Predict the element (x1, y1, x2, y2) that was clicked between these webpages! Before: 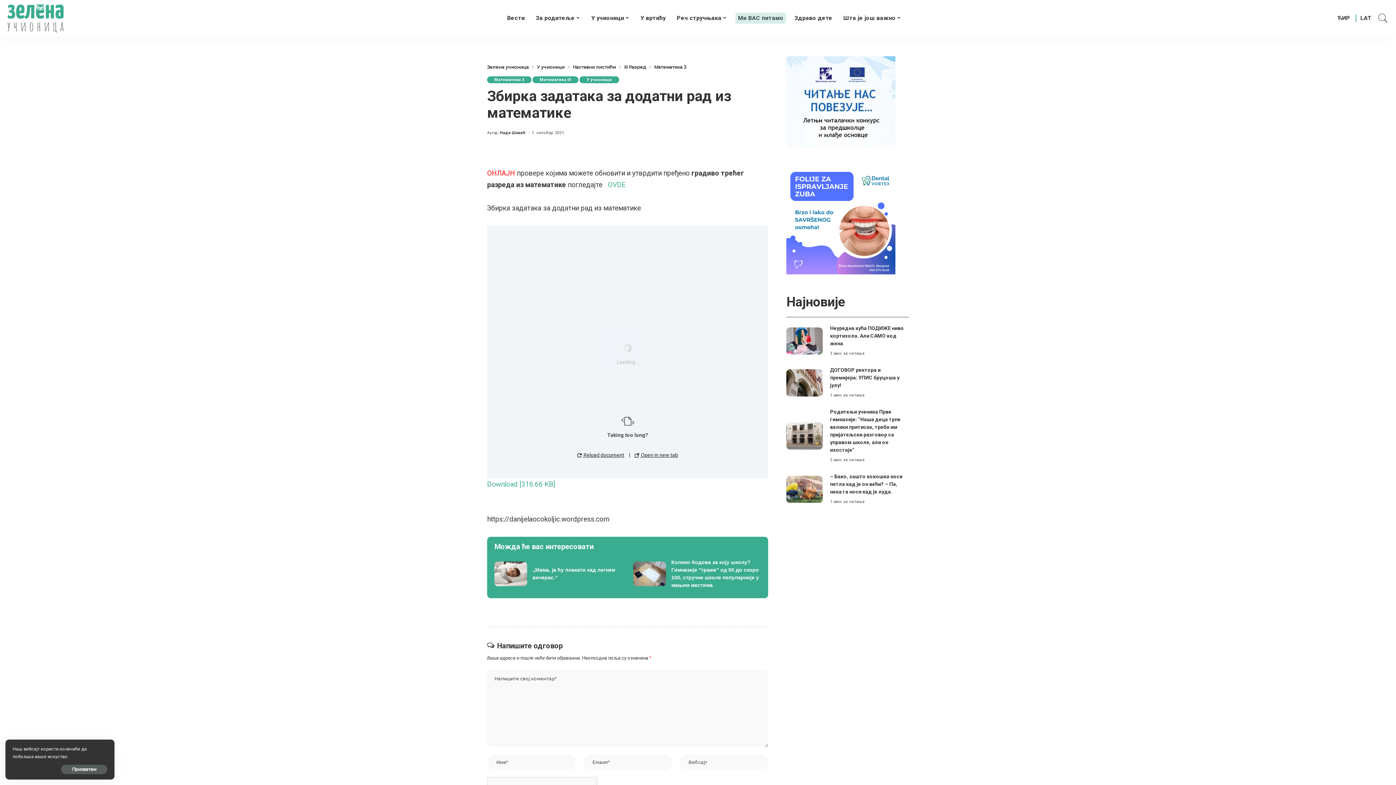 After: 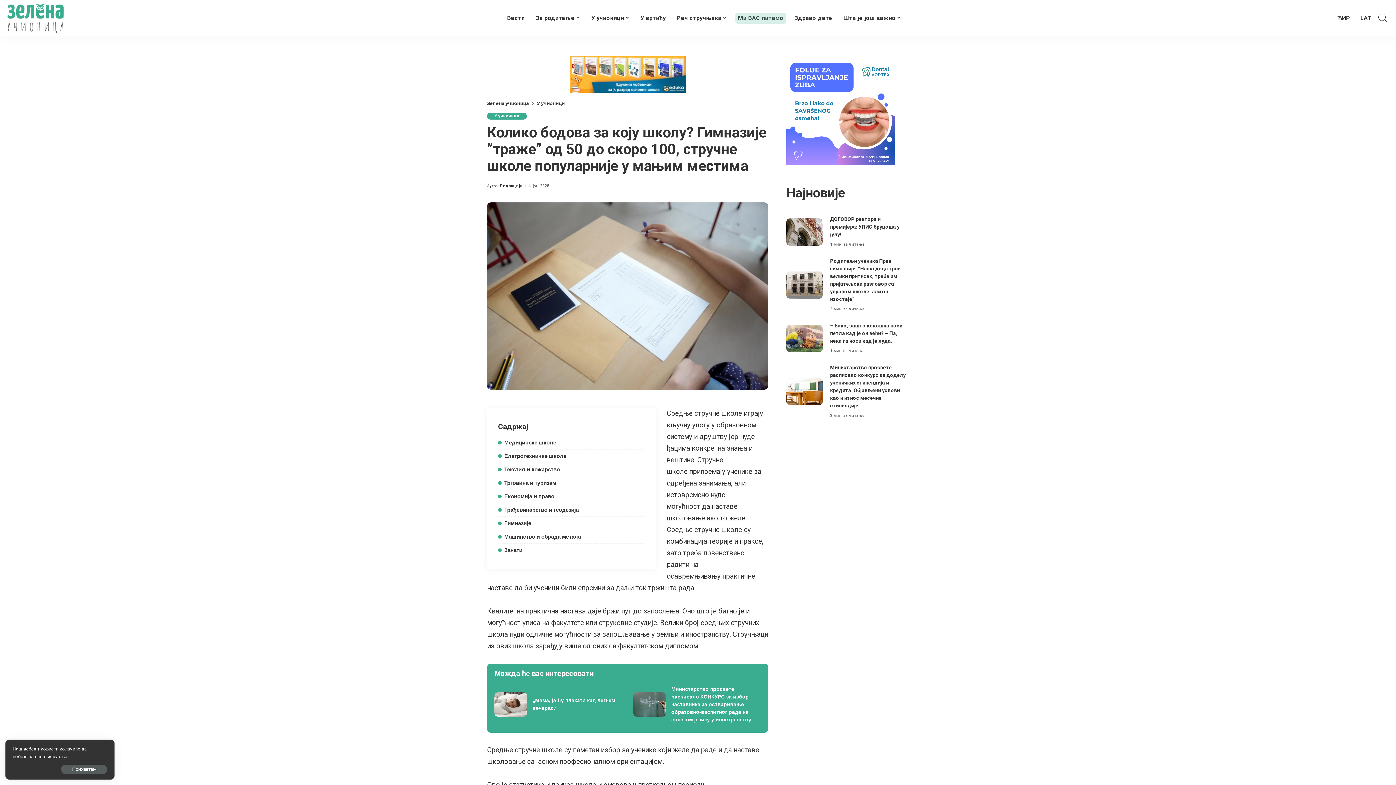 Action: bbox: (633, 558, 761, 589)